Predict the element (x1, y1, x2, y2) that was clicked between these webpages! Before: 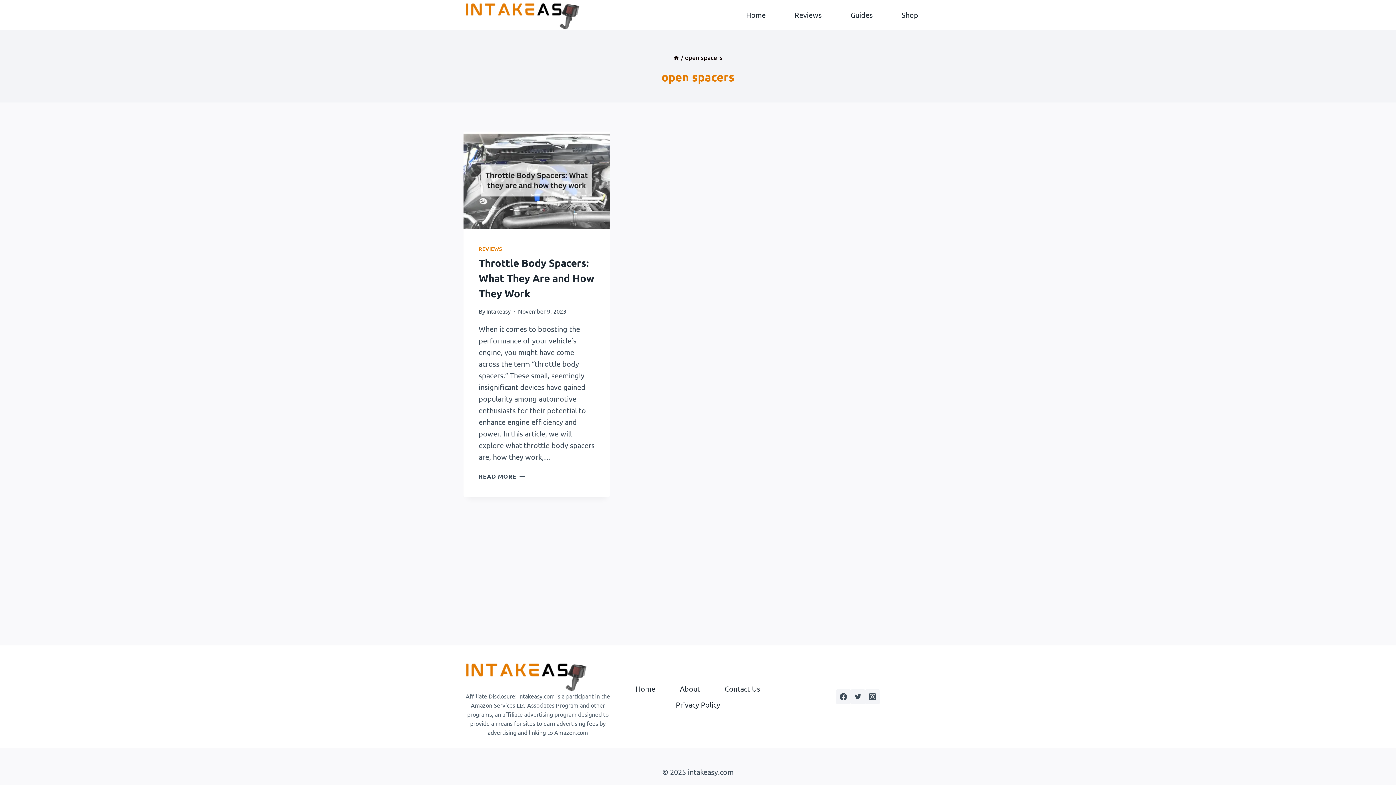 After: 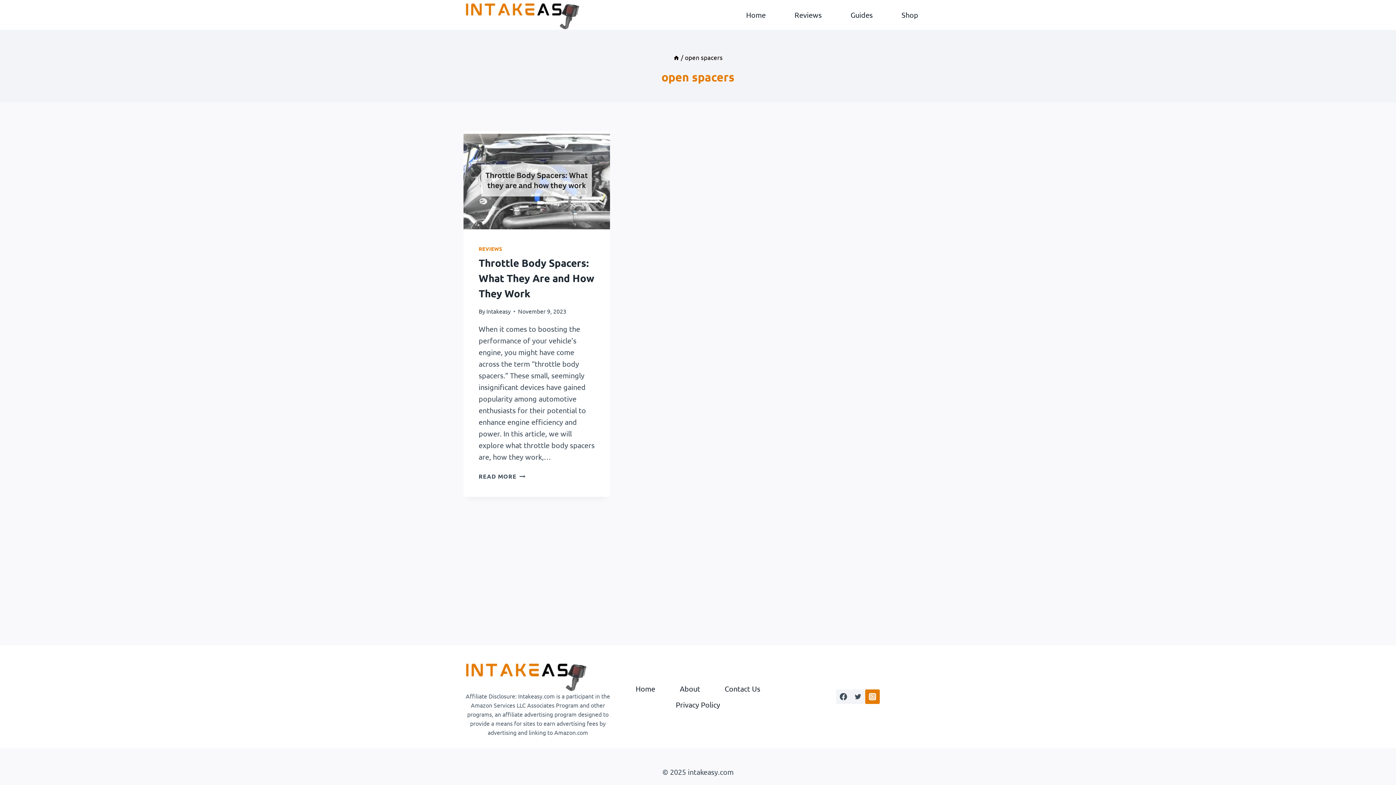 Action: label: Instagram bbox: (865, 689, 880, 704)